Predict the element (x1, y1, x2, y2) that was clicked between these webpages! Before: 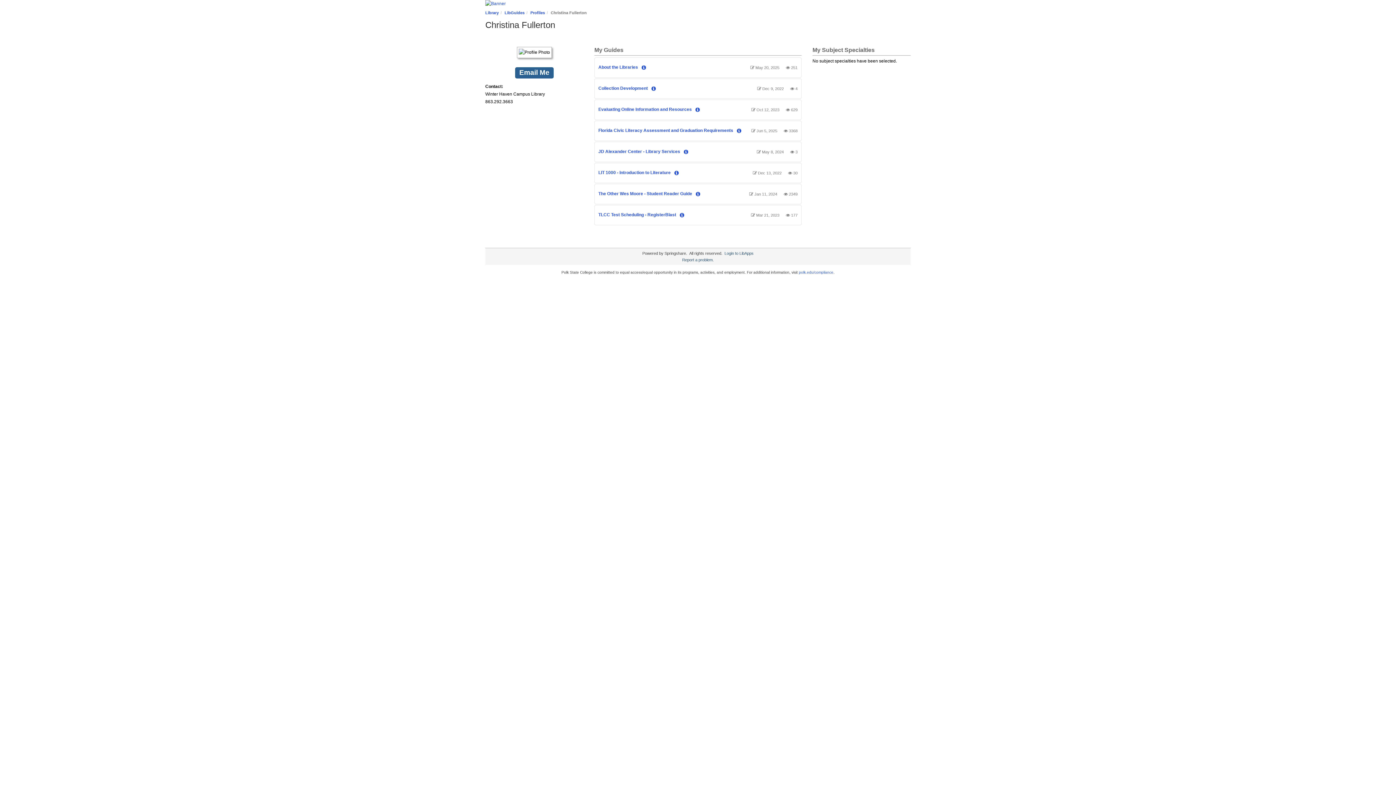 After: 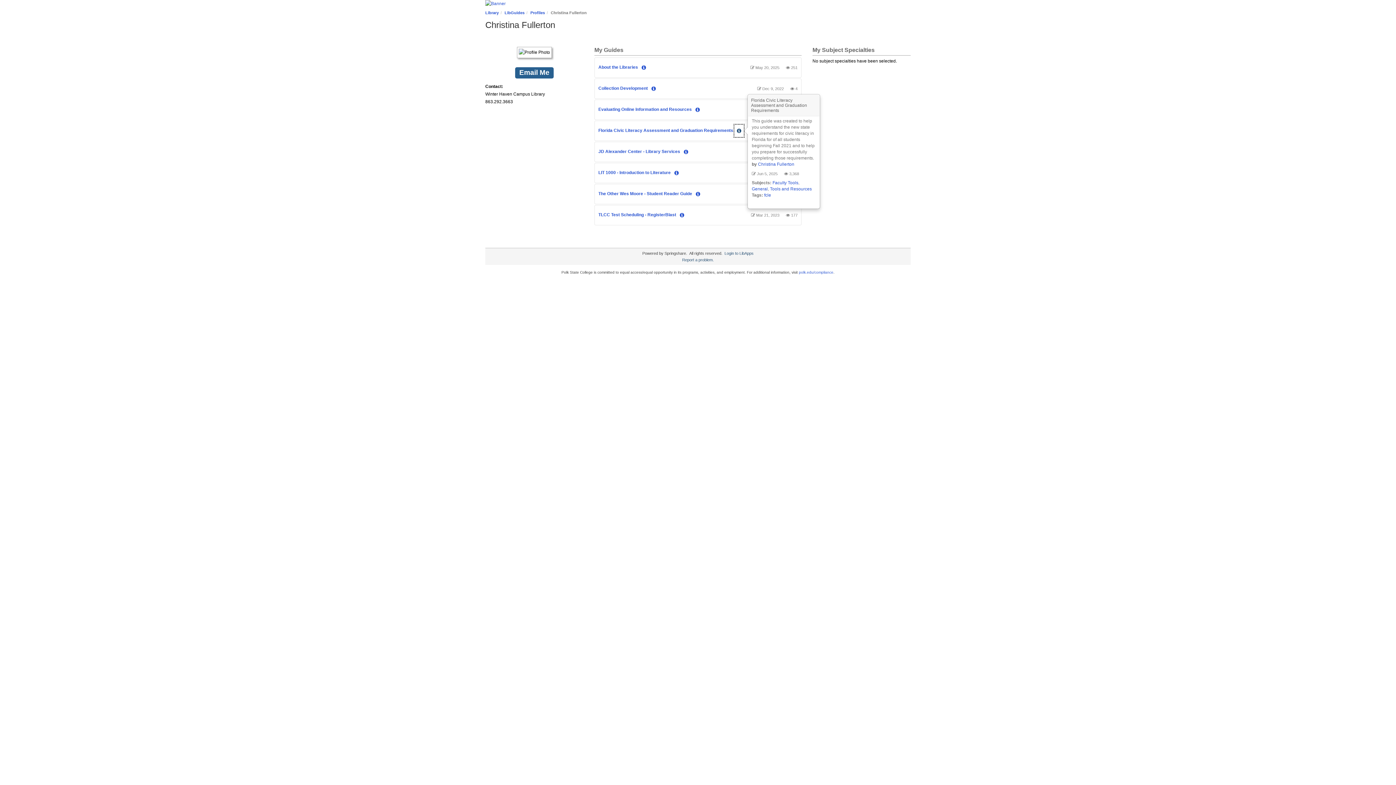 Action: label: View Guide Info bbox: (734, 124, 744, 137)